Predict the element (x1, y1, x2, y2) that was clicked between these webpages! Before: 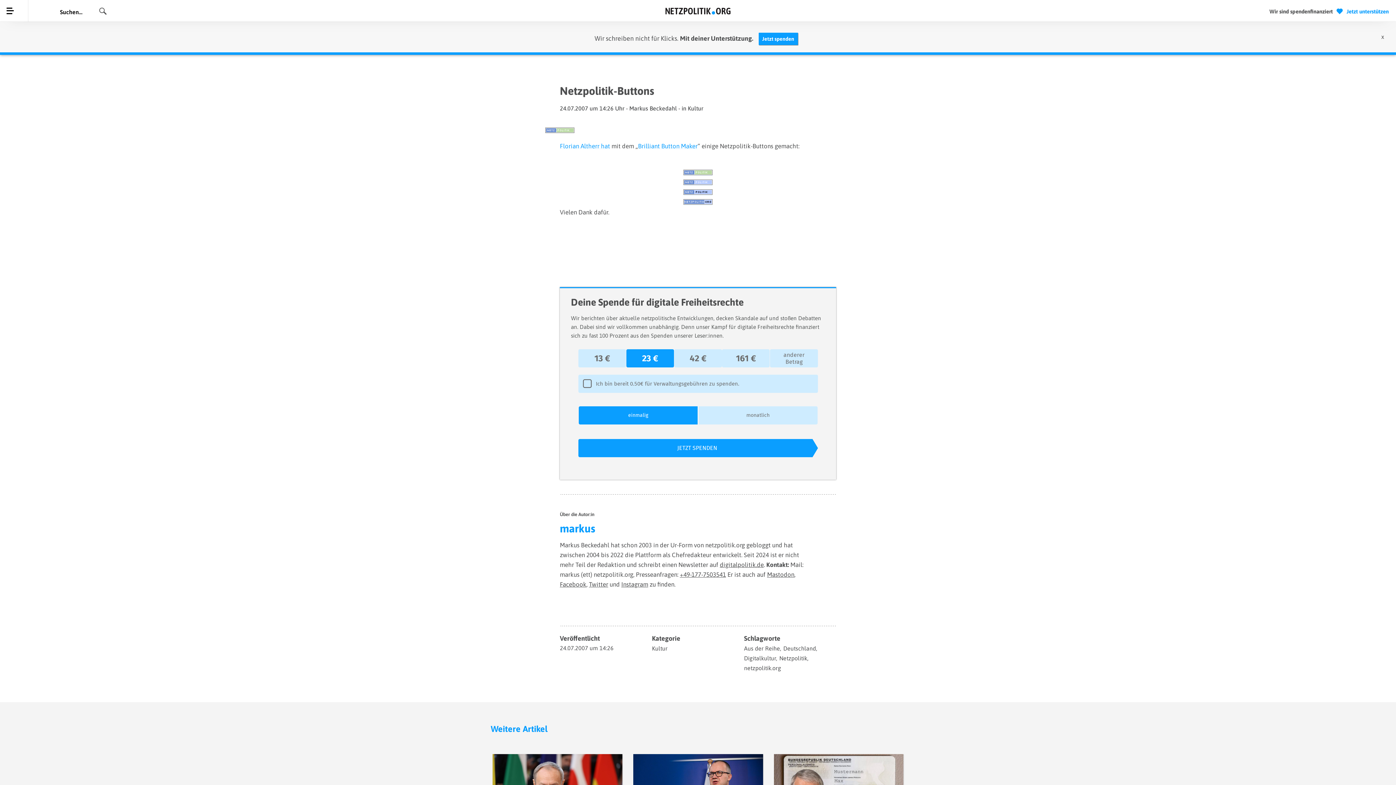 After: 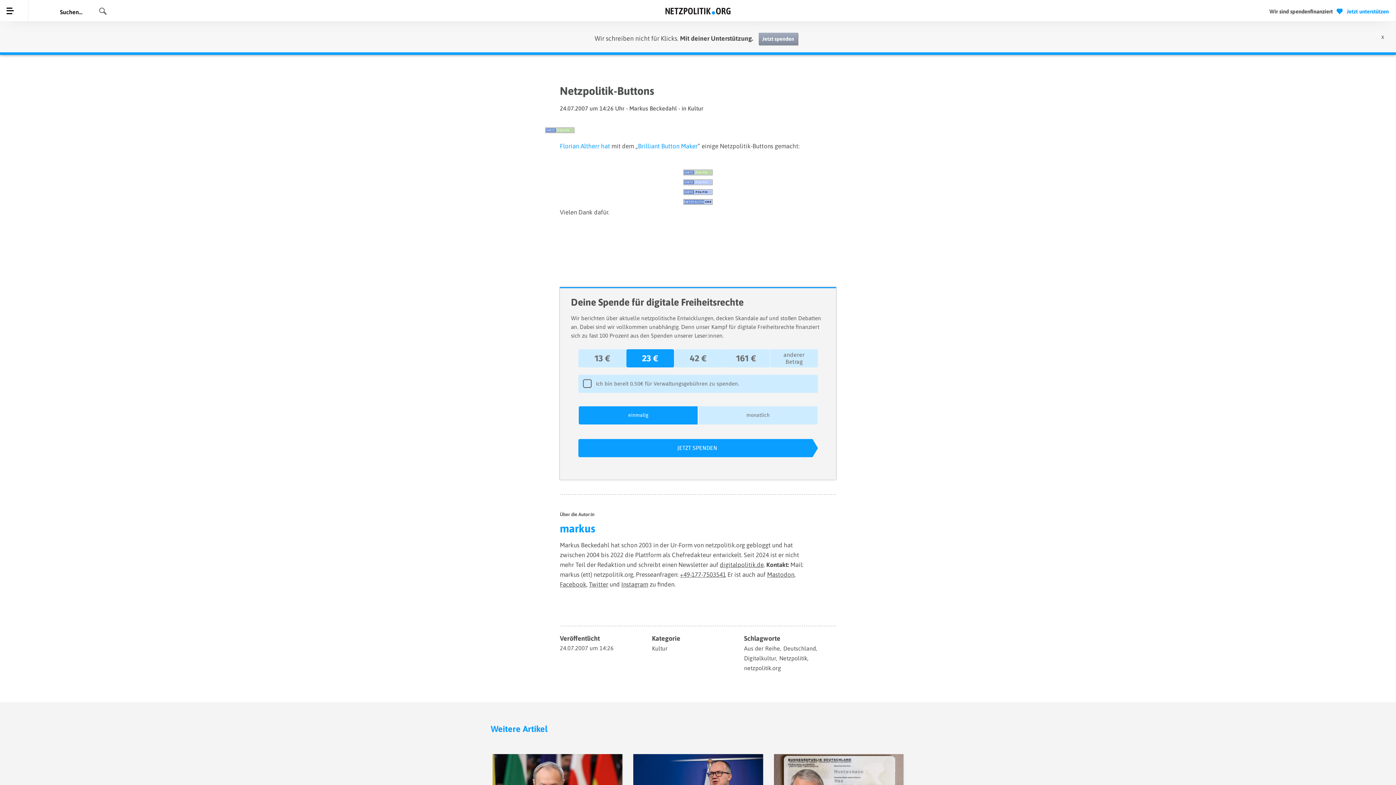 Action: bbox: (755, 34, 801, 42) label: Jetzt spenden